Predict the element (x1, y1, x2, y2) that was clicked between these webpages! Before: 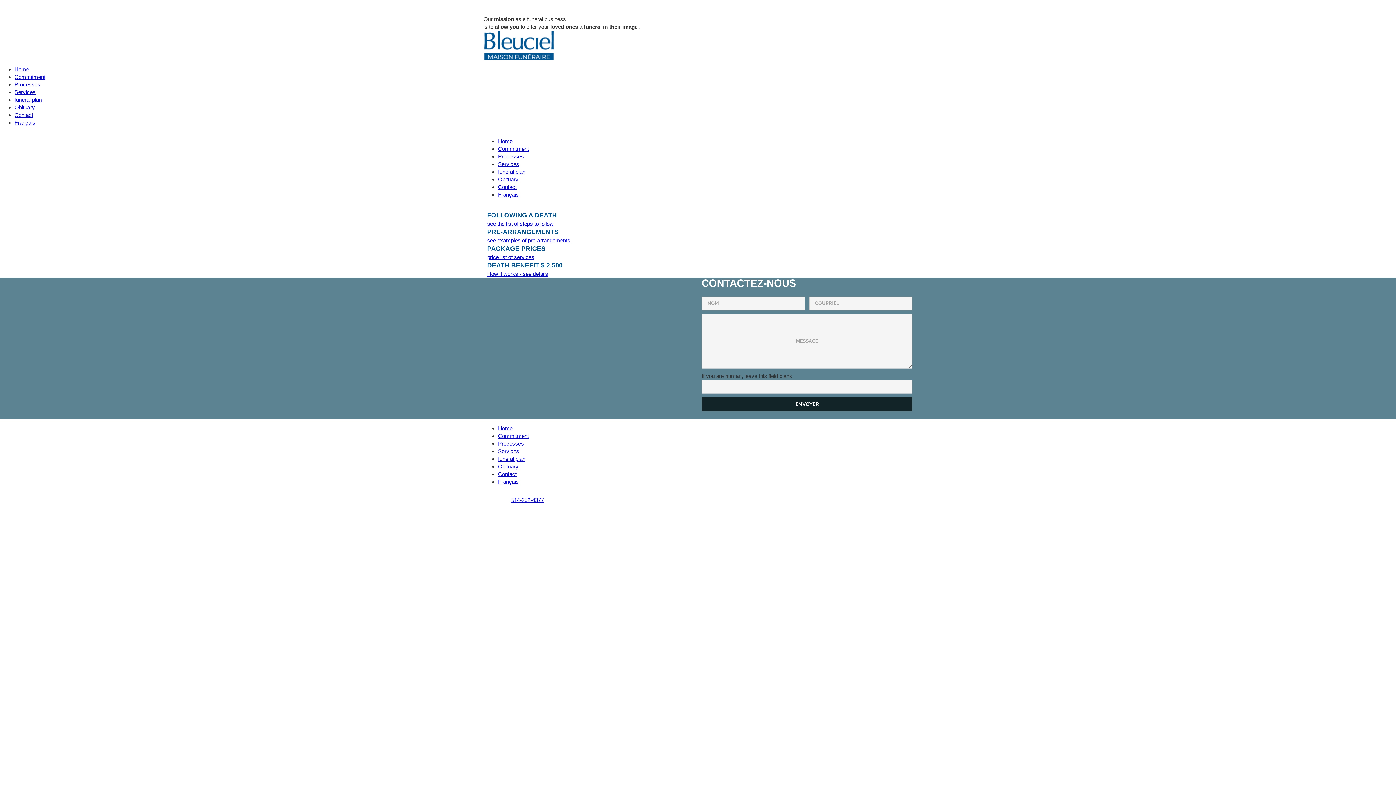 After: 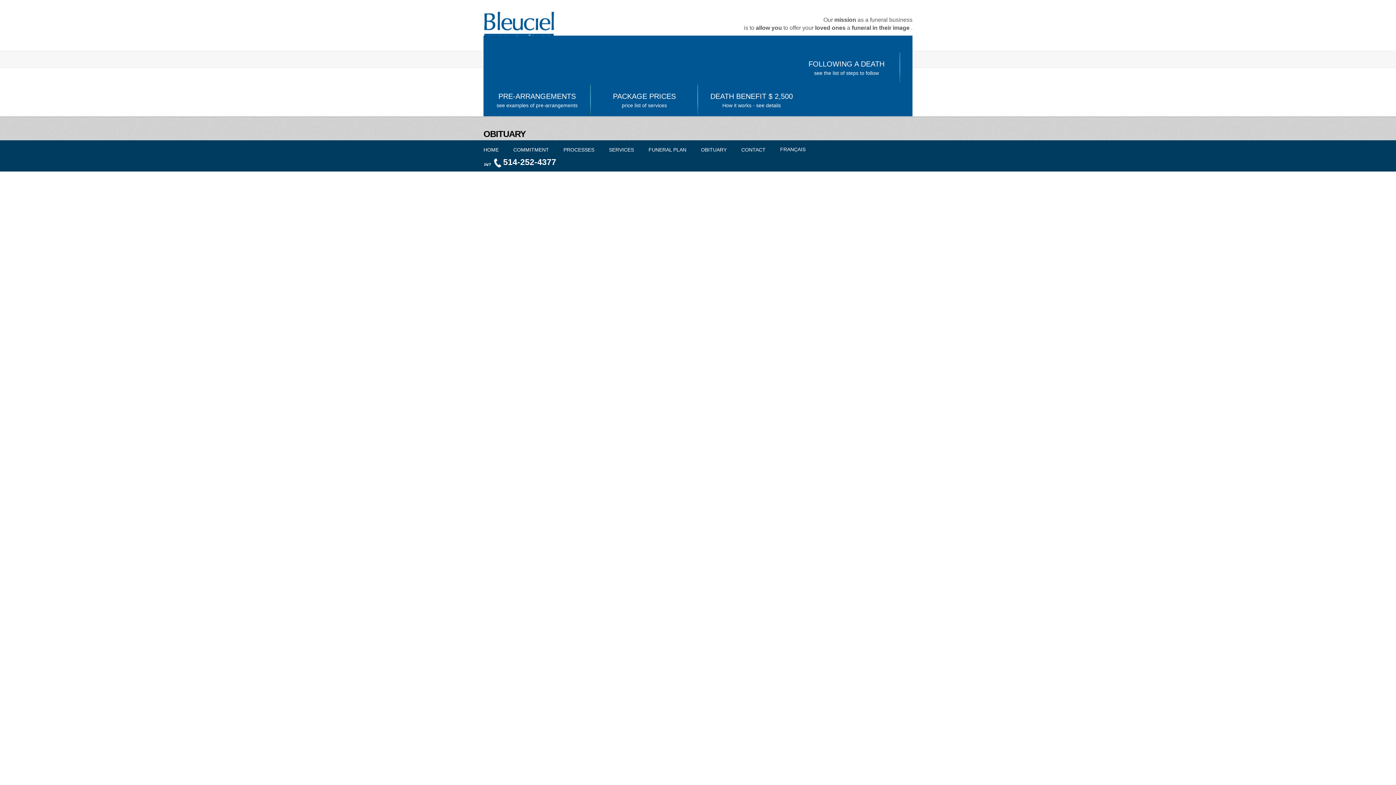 Action: label: Home bbox: (14, 66, 29, 72)